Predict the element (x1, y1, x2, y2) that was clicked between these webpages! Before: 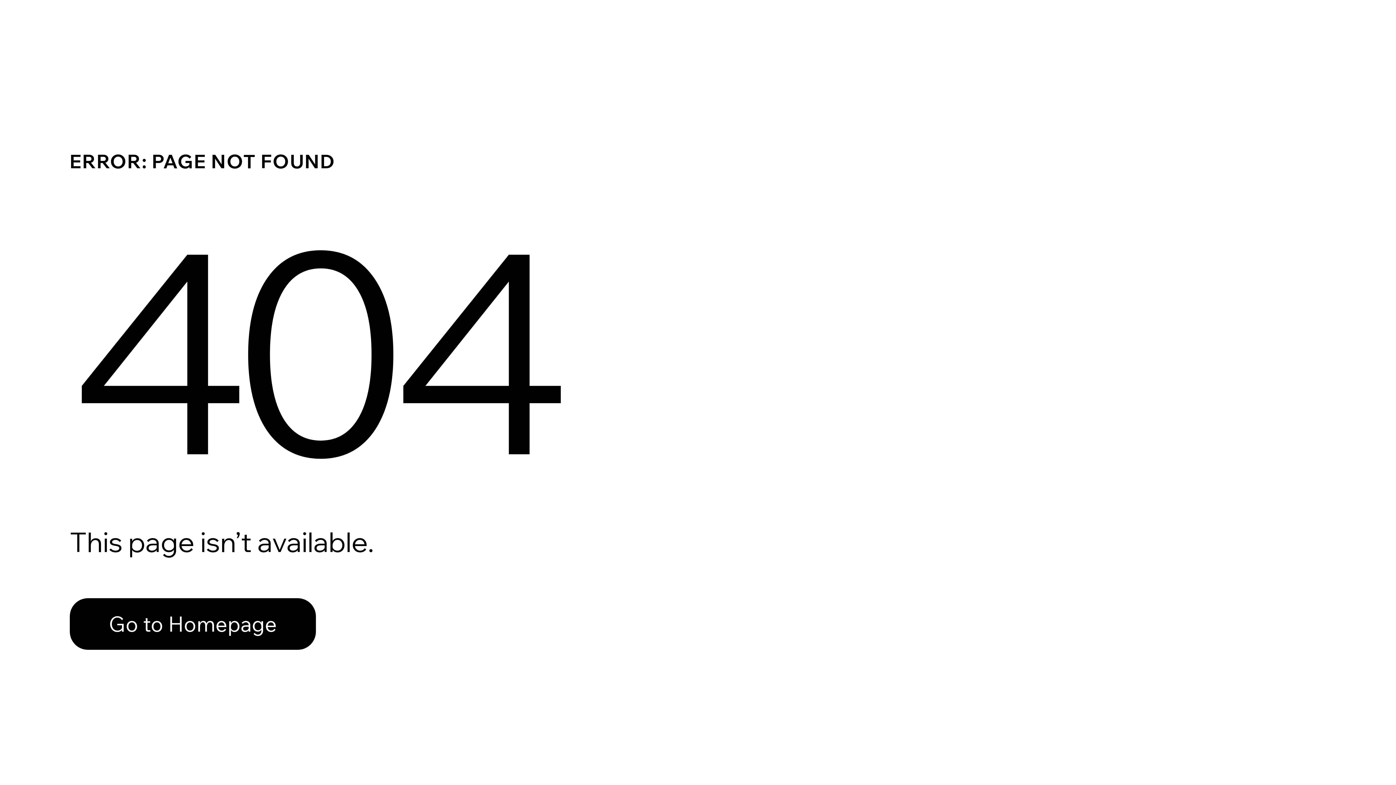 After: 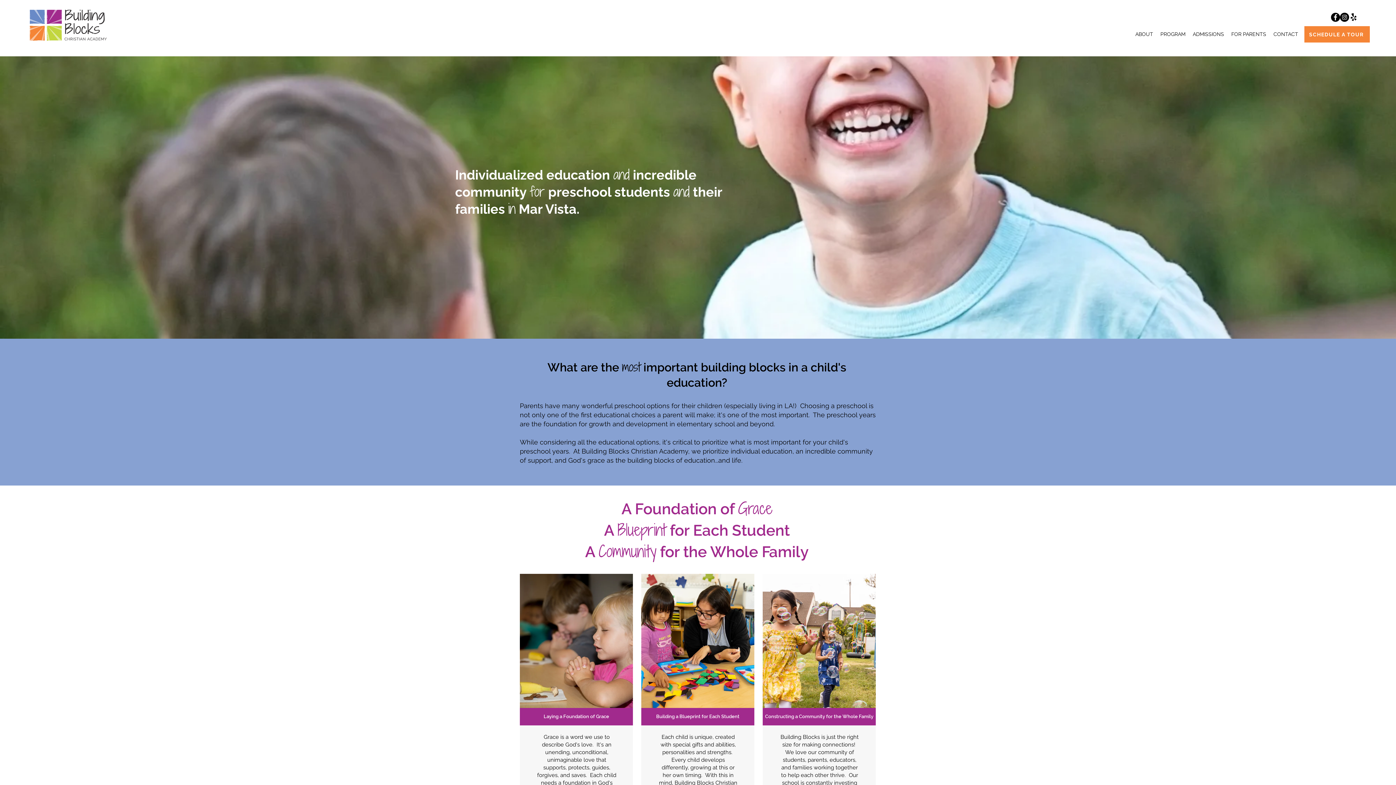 Action: bbox: (69, 582, 768, 659) label: Go to Homepage